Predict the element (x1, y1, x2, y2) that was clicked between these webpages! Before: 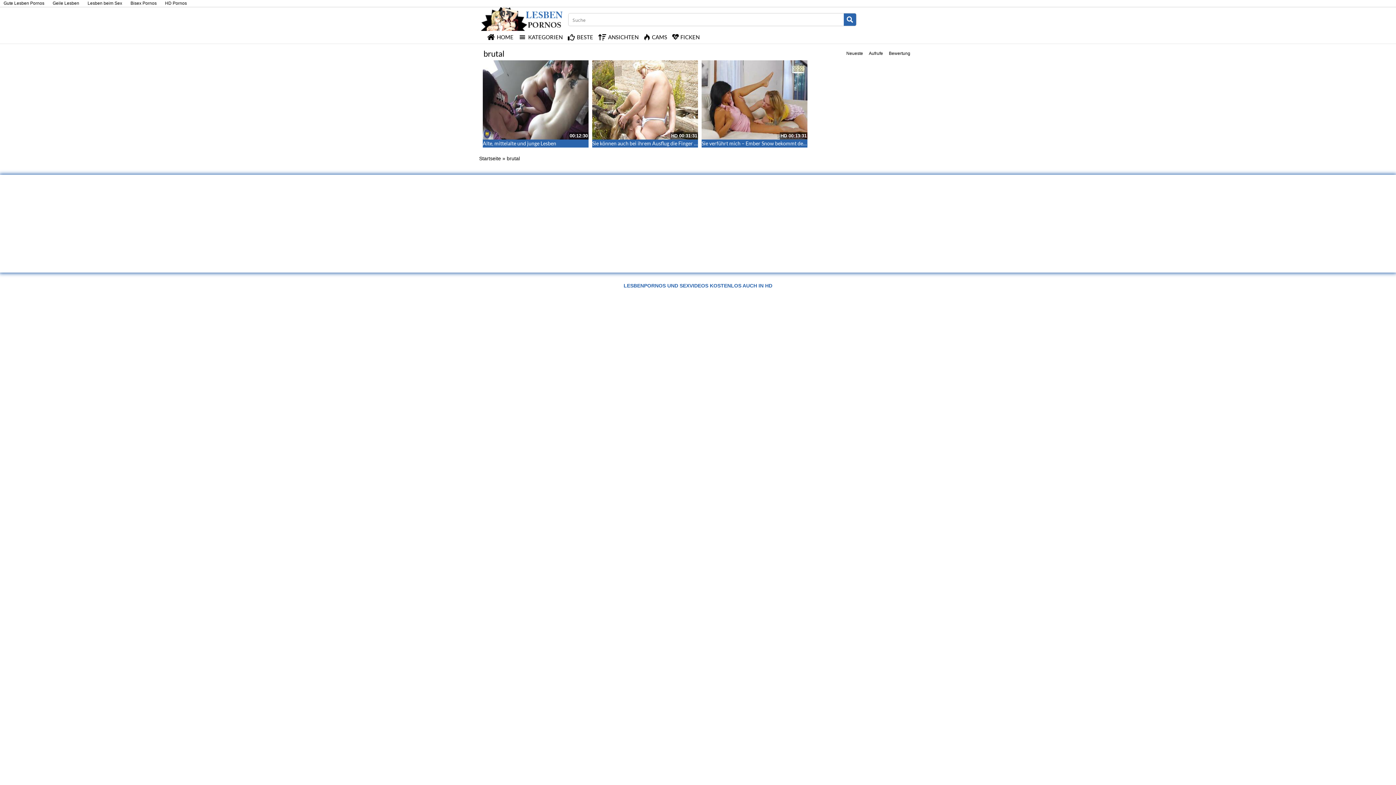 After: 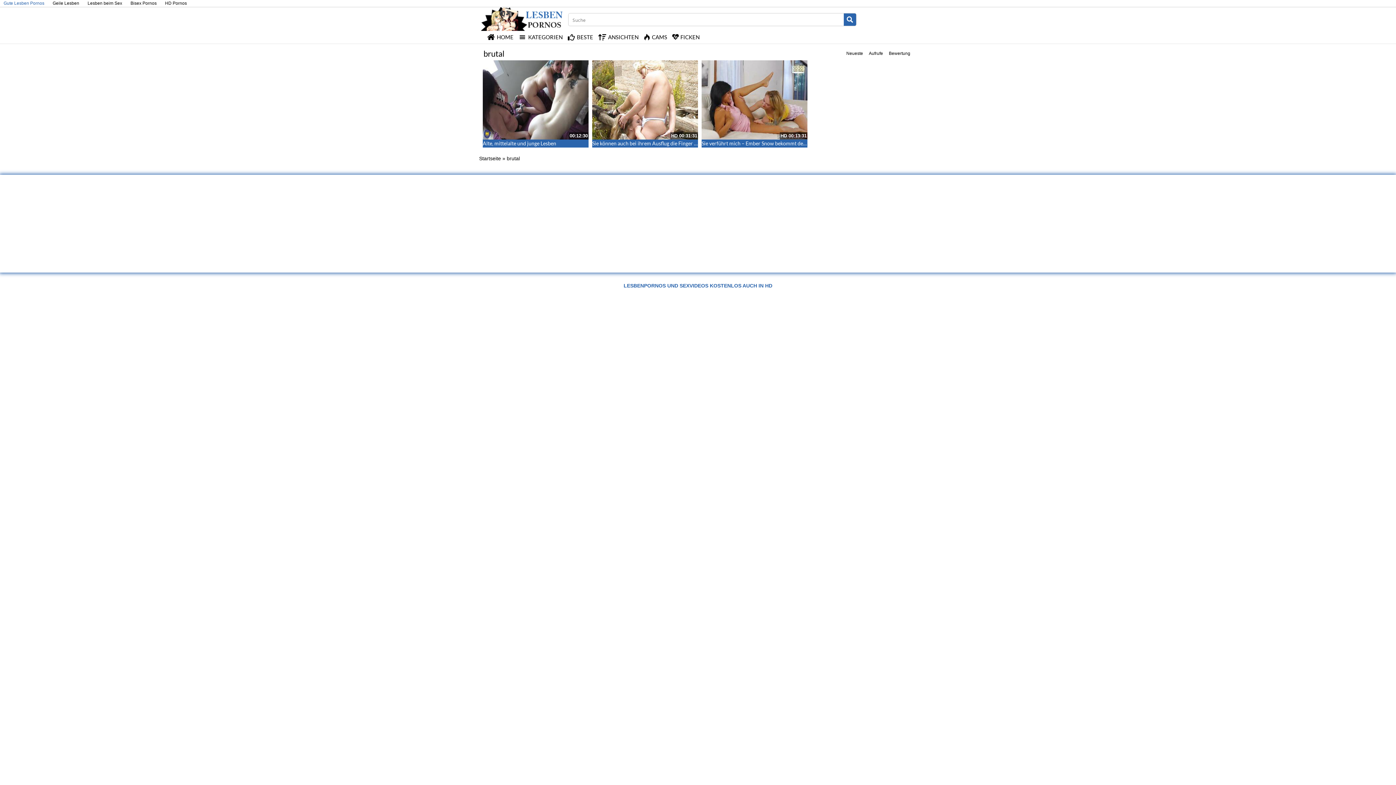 Action: label: Gute Lesben Pornos bbox: (0, 2, 48, 4)